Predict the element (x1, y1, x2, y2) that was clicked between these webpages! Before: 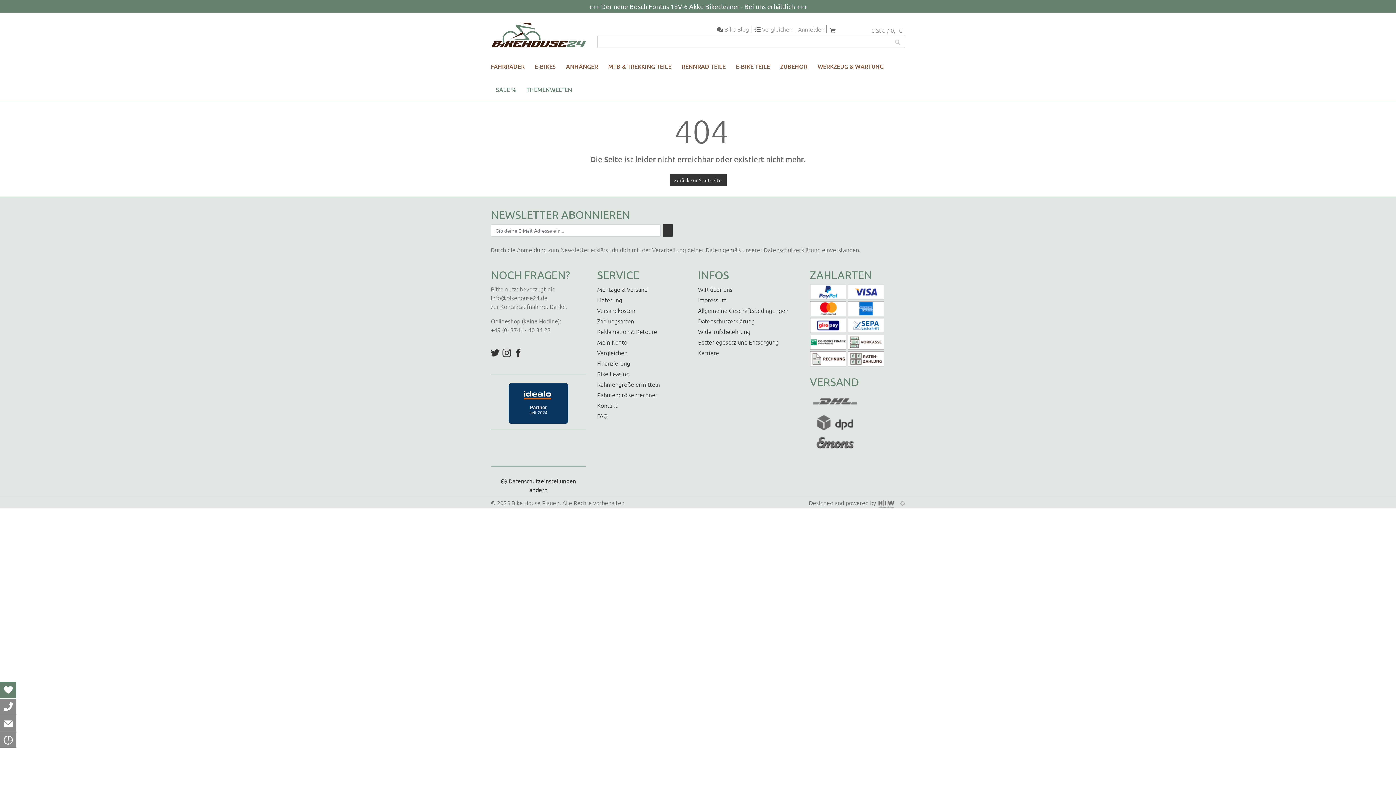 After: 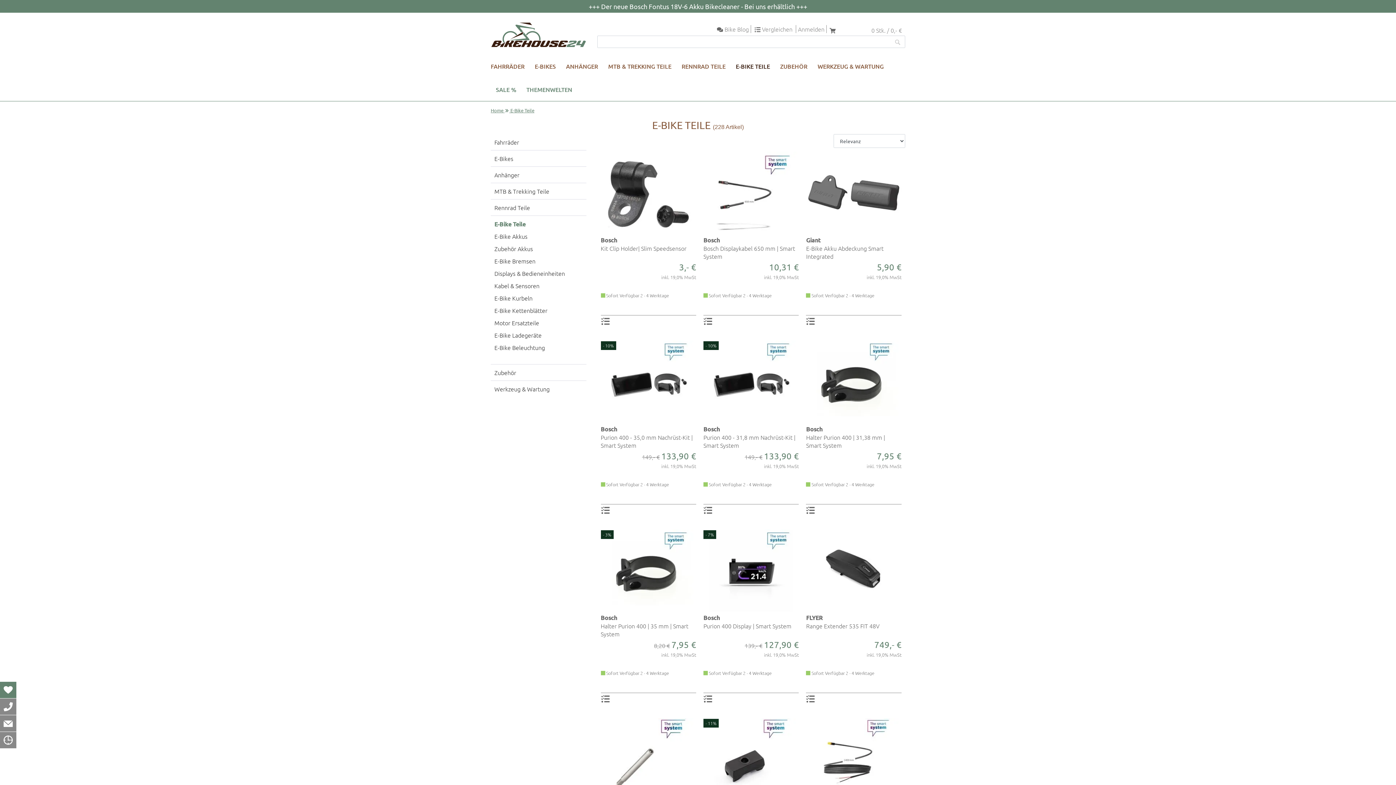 Action: bbox: (730, 54, 775, 77) label: E-BIKE TEILE